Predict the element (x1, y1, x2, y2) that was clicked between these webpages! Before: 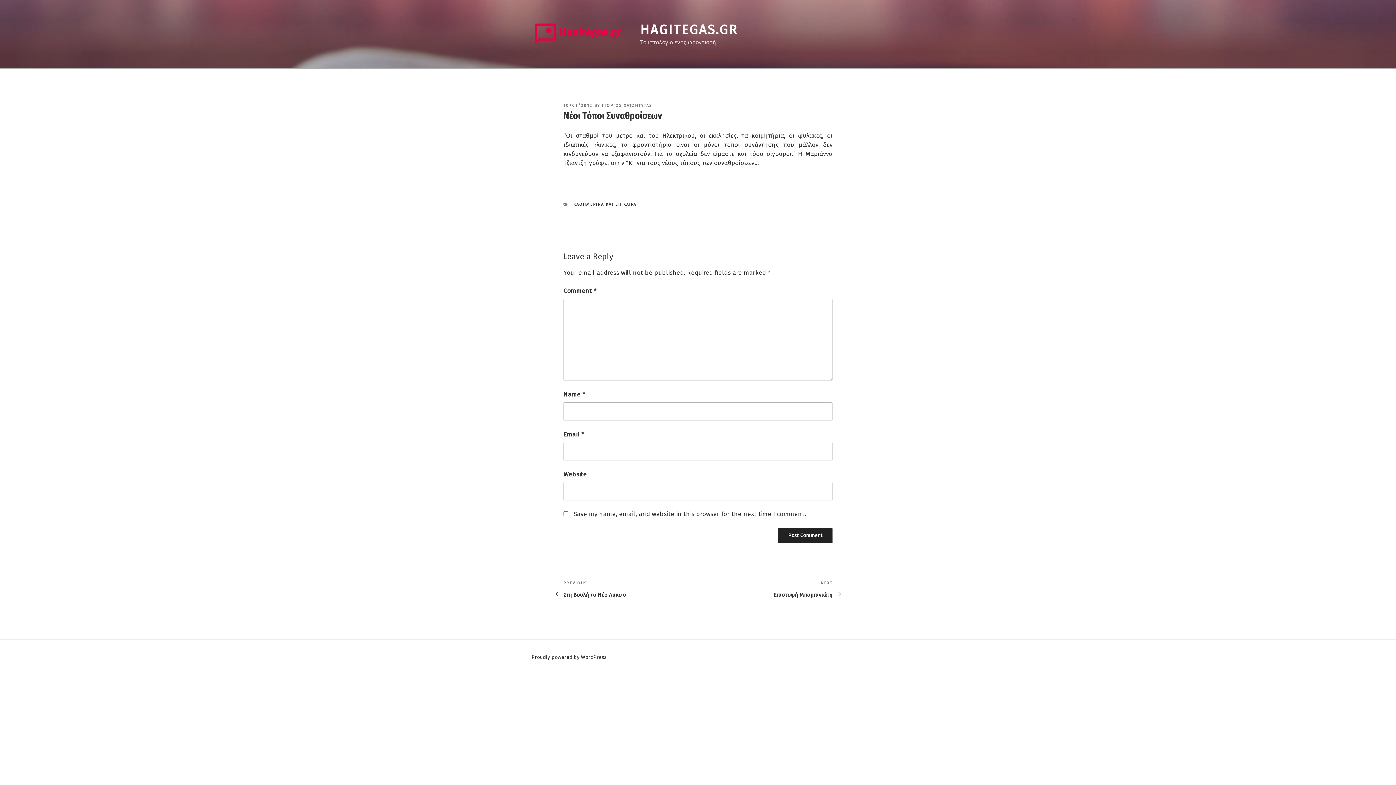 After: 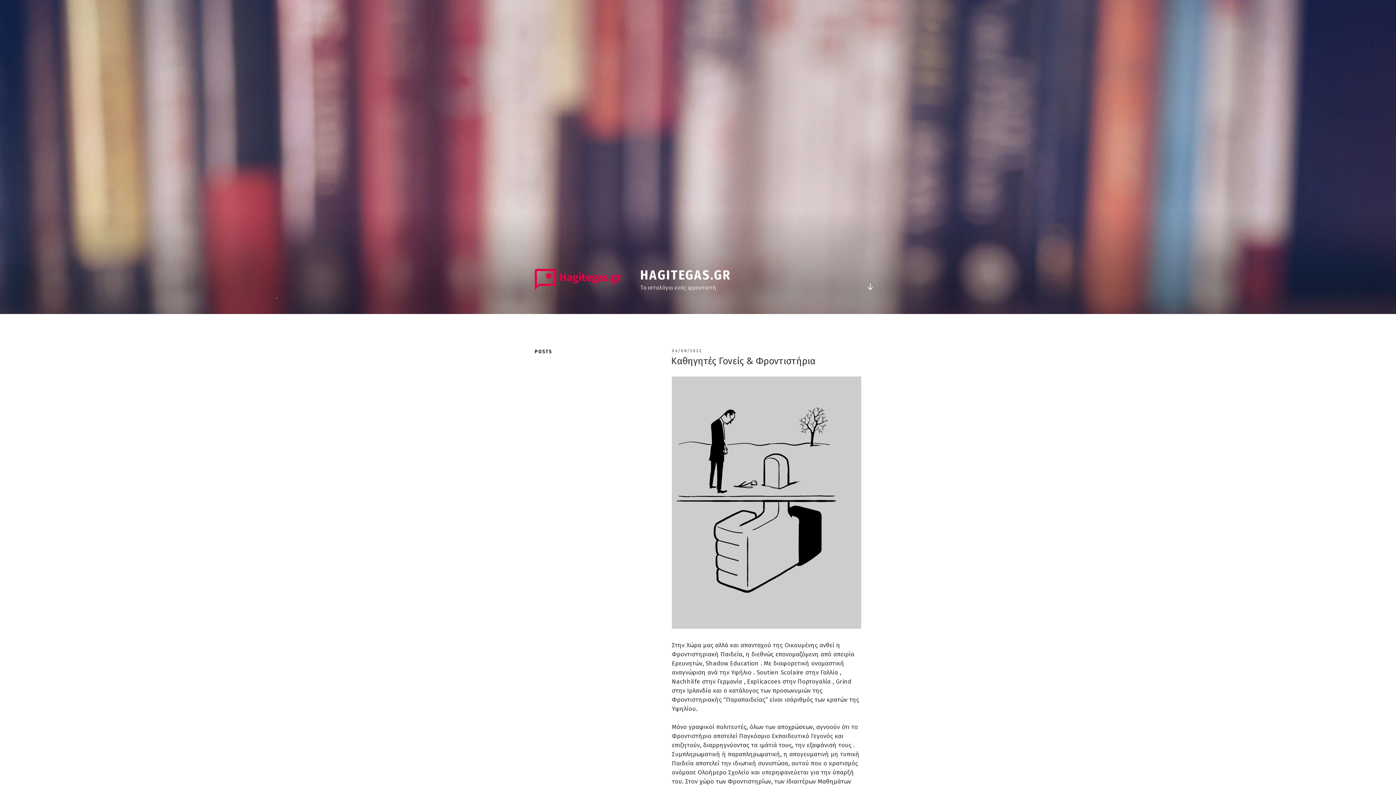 Action: bbox: (640, 21, 738, 37) label: HAGITEGAS.GR